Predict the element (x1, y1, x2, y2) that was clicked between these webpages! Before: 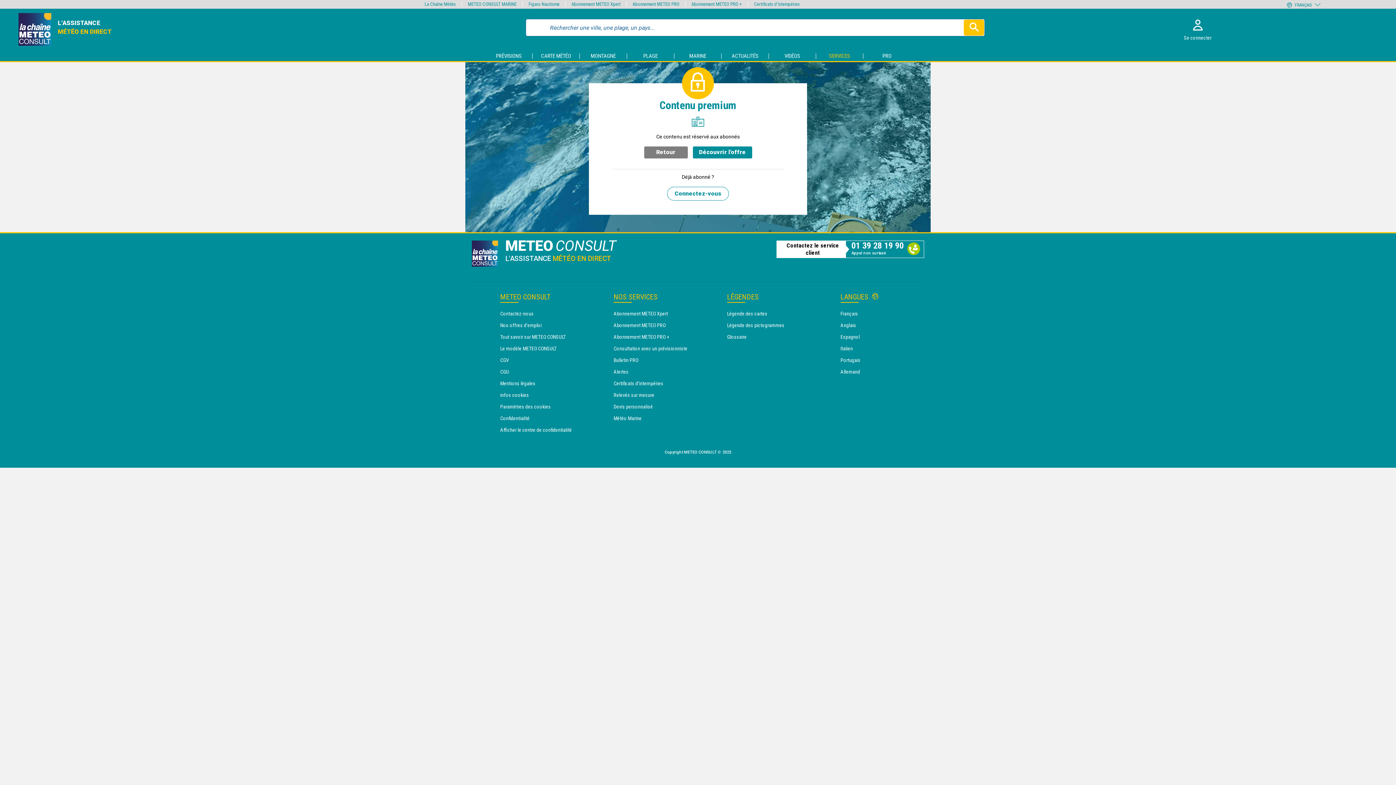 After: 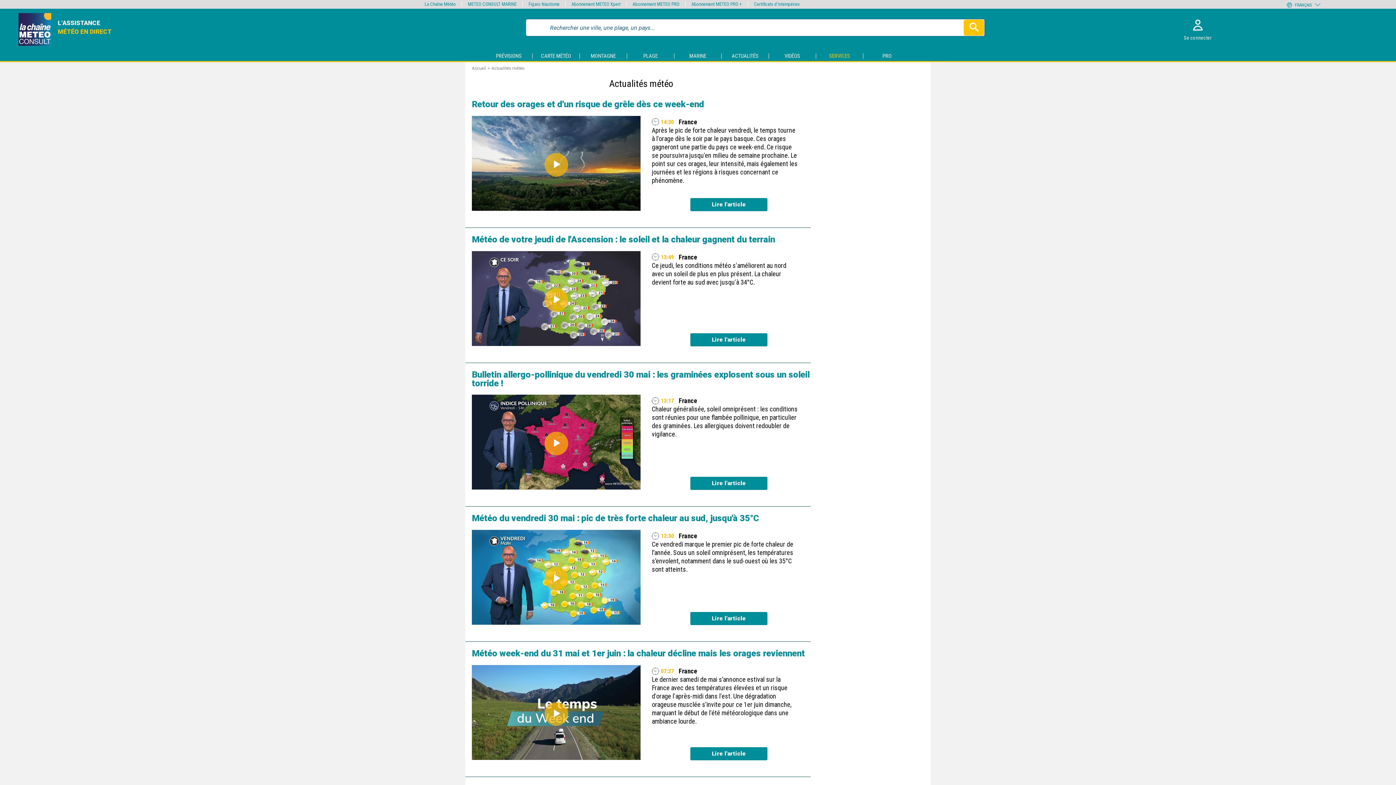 Action: label: ACTUALITÉS bbox: (729, 53, 761, 59)